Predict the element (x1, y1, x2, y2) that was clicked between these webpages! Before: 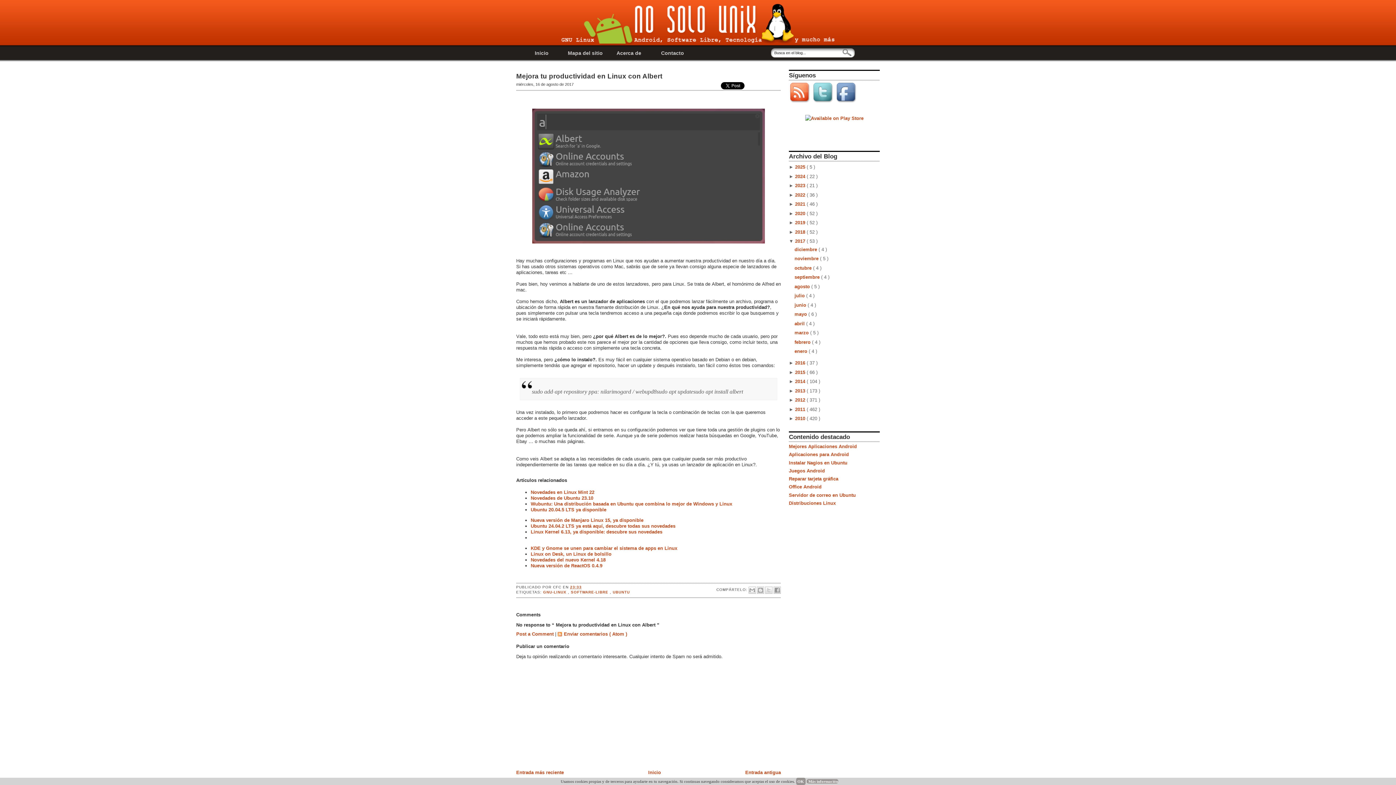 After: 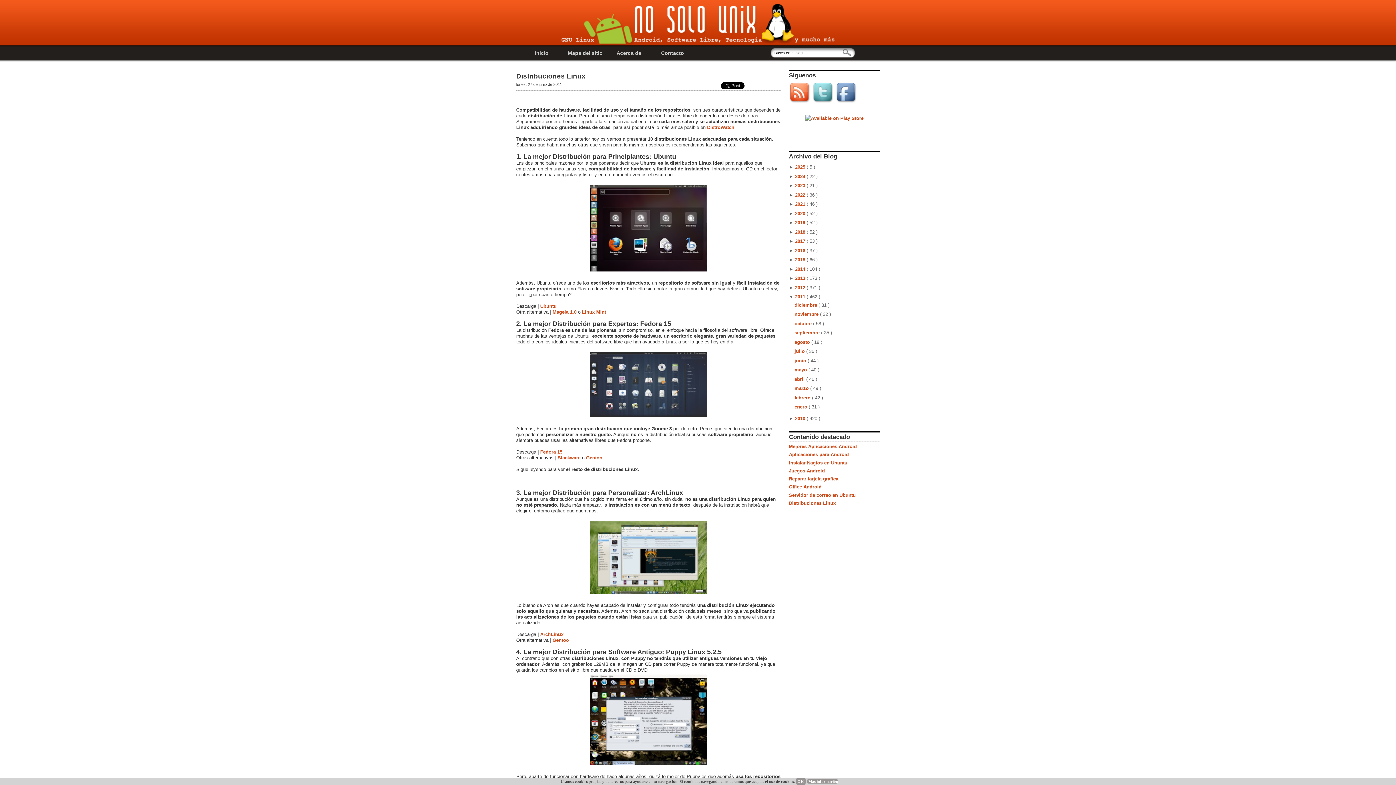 Action: bbox: (789, 500, 836, 506) label: Distribuciones Linux